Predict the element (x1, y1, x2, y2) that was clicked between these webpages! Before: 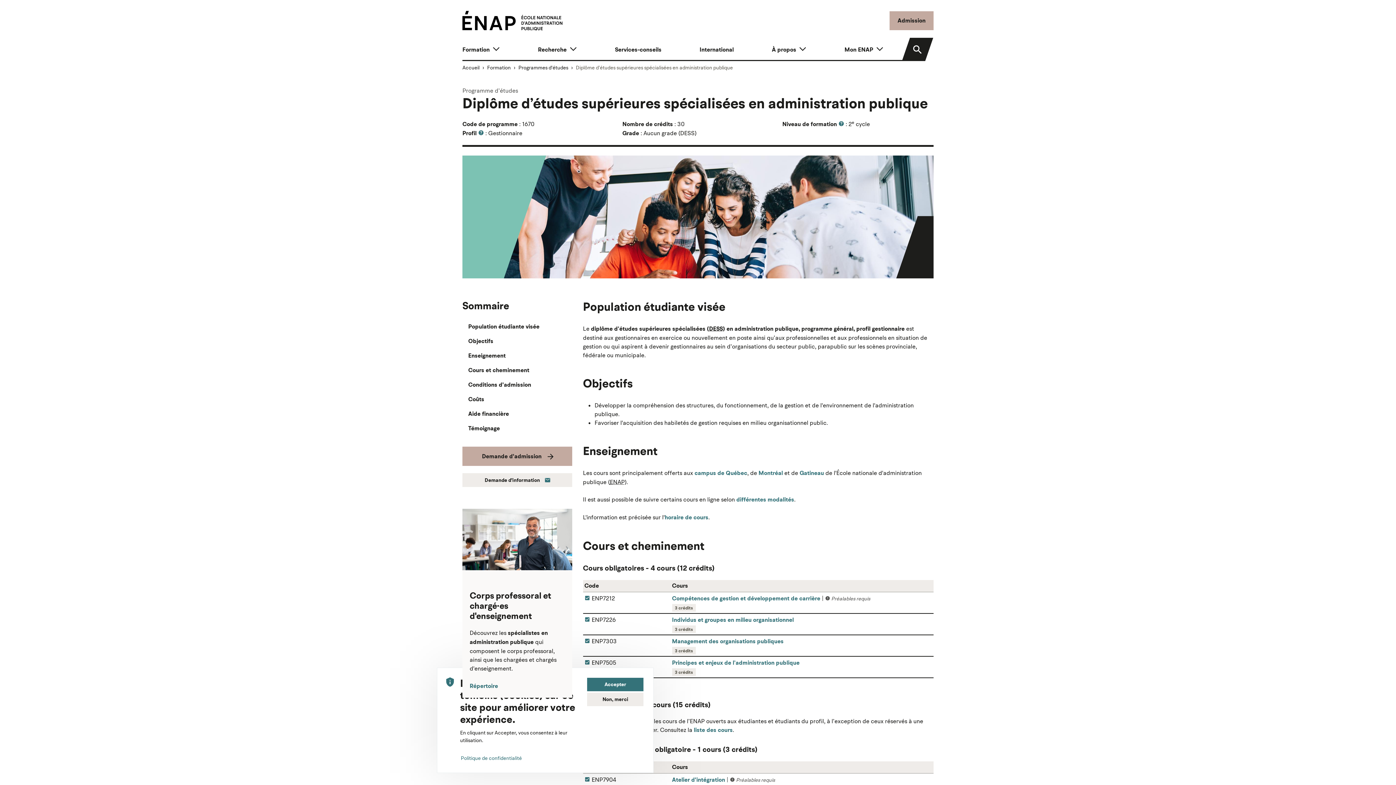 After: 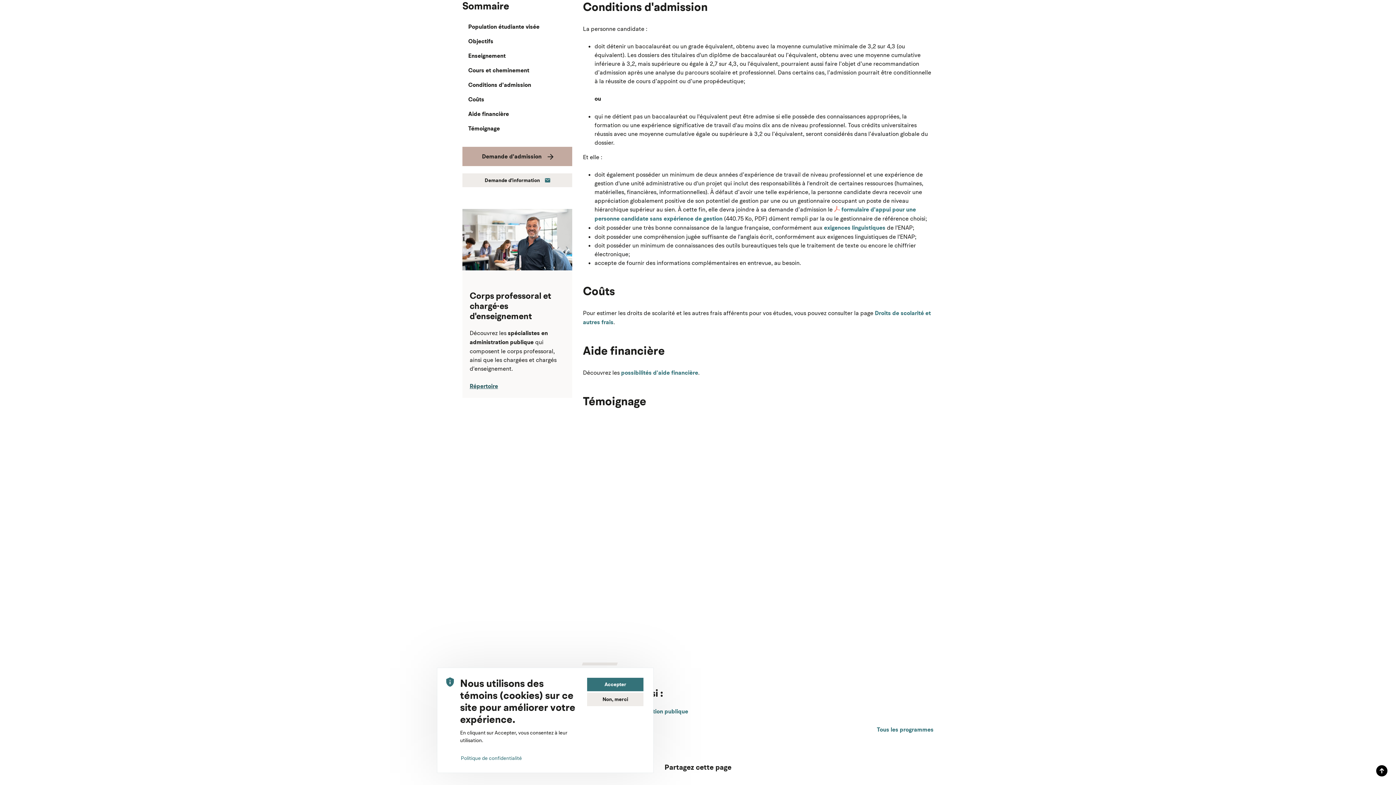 Action: label: Conditions d'admission bbox: (462, 377, 572, 392)